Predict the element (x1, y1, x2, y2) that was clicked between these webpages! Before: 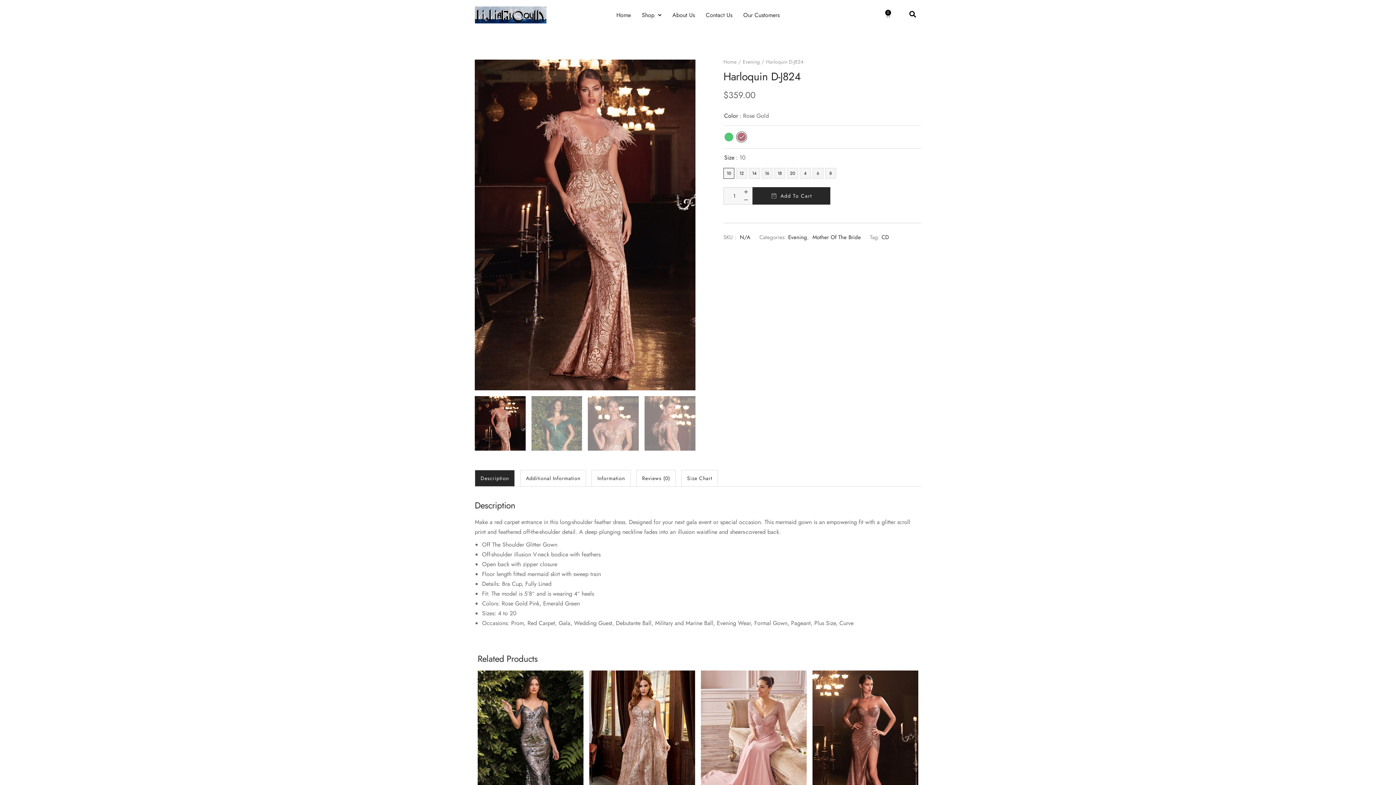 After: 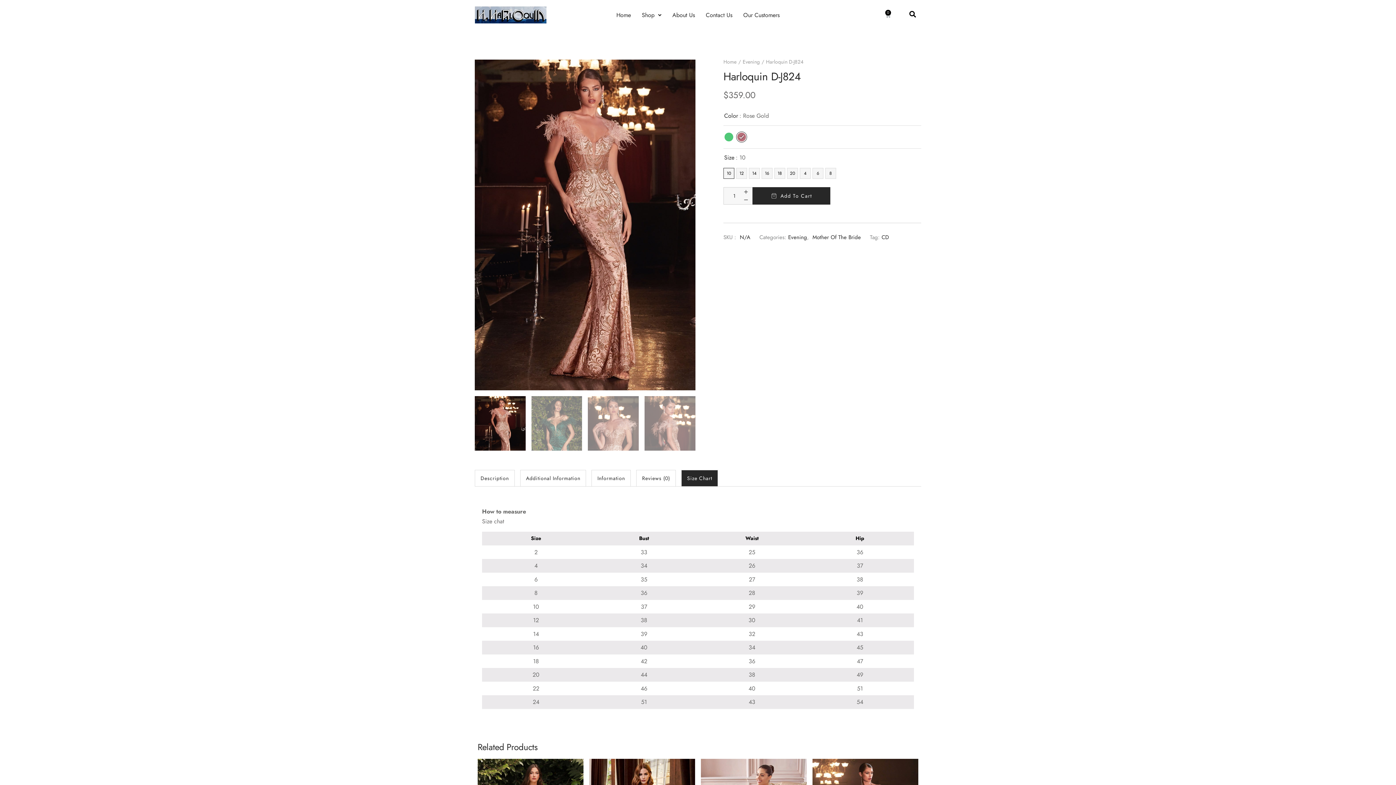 Action: bbox: (681, 470, 718, 486) label: Size Chart